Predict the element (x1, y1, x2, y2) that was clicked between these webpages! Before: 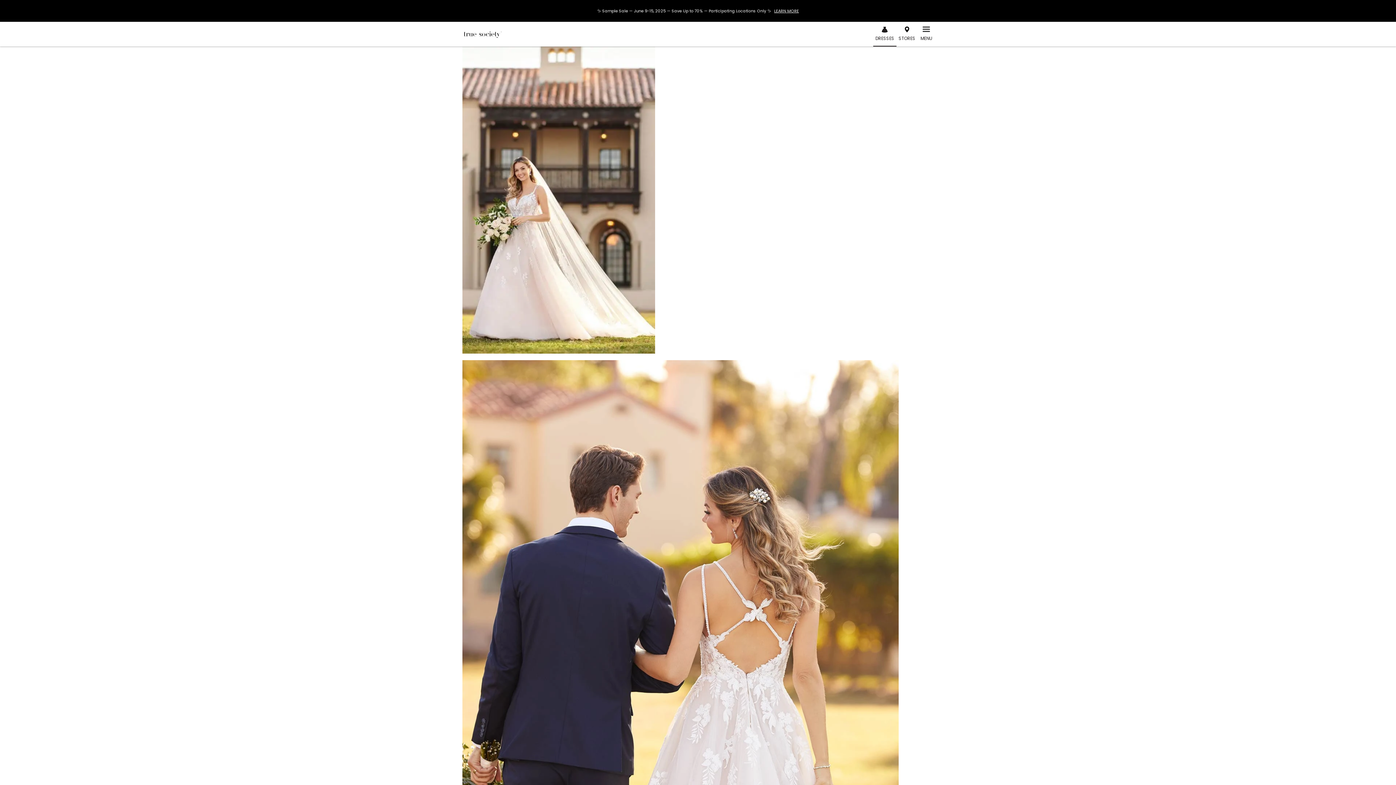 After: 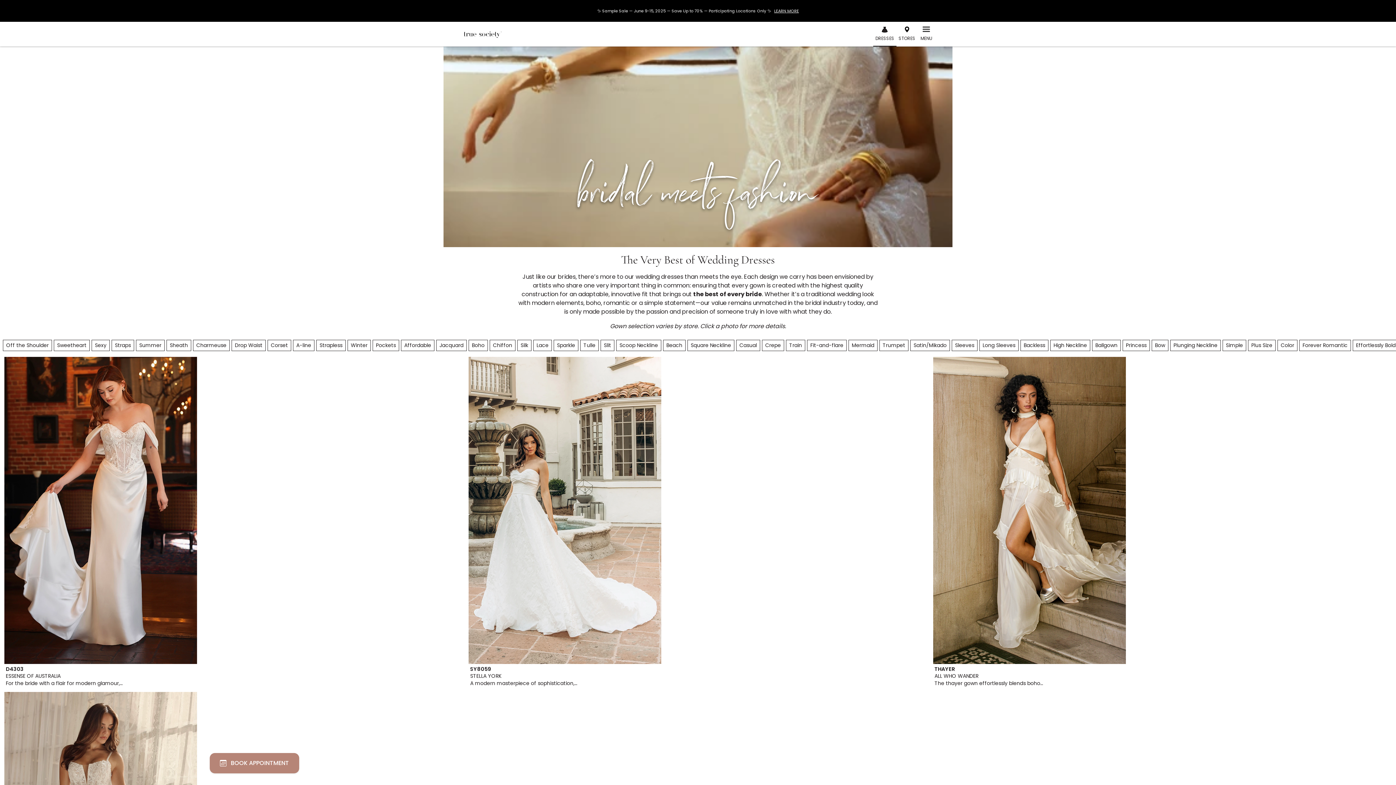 Action: label: DRESSES bbox: (875, 23, 894, 41)